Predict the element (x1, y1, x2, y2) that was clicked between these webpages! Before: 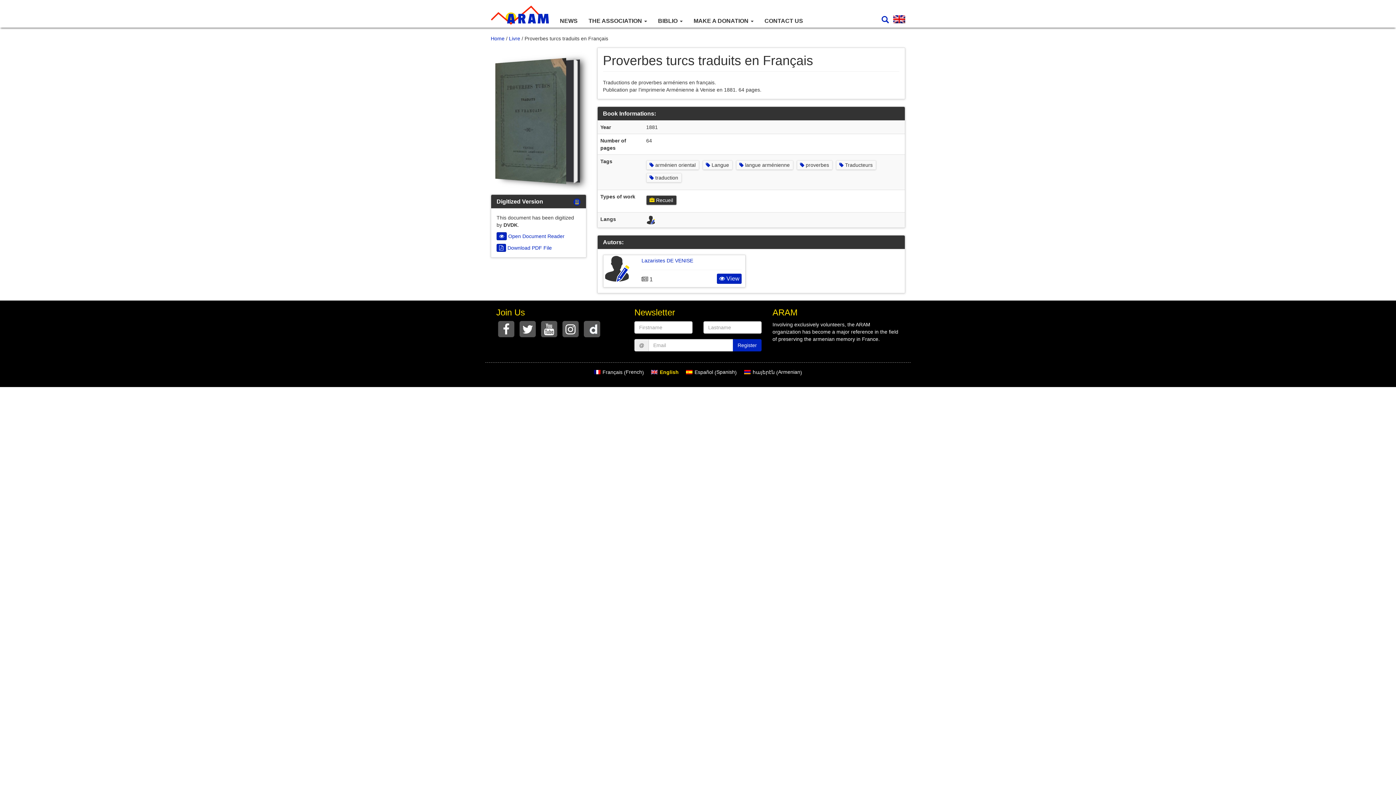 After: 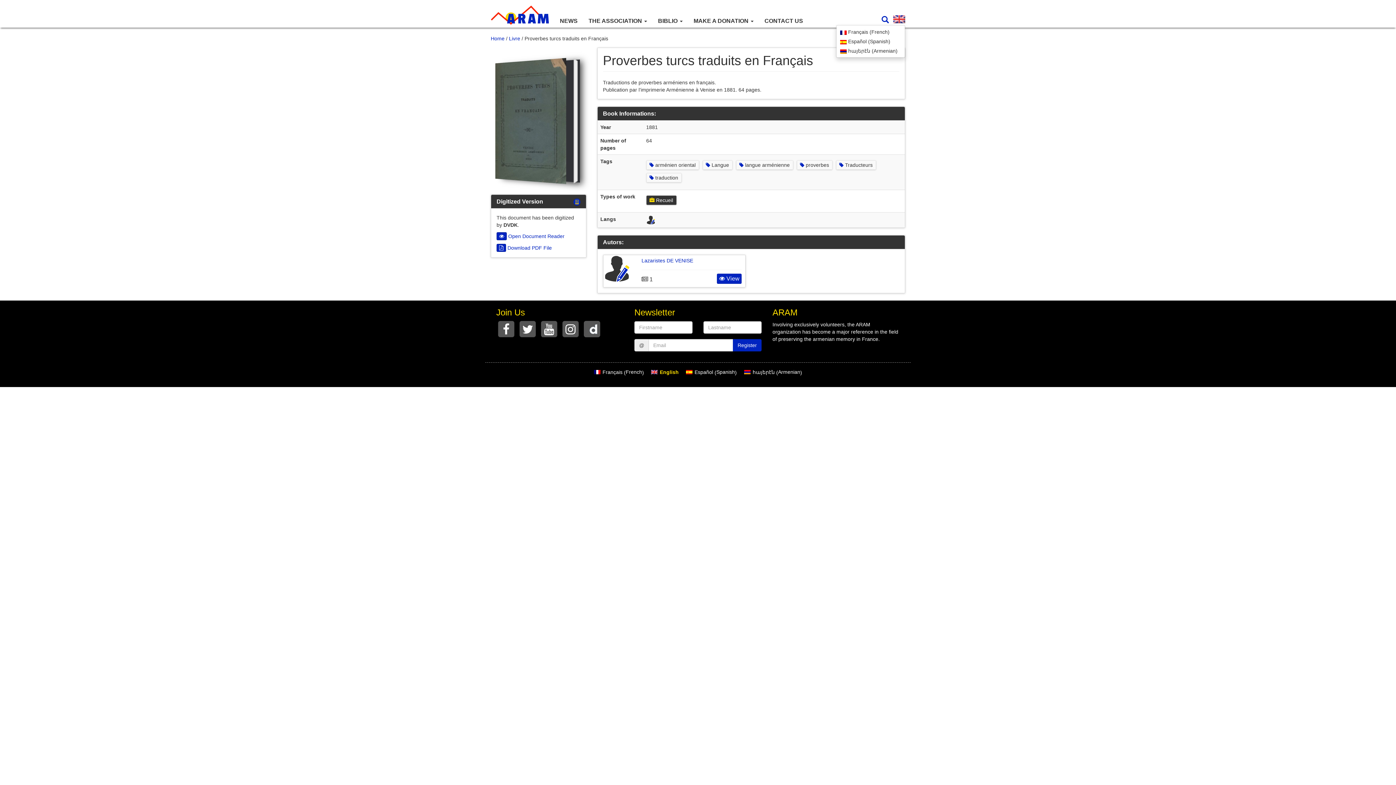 Action: bbox: (893, 16, 905, 21)